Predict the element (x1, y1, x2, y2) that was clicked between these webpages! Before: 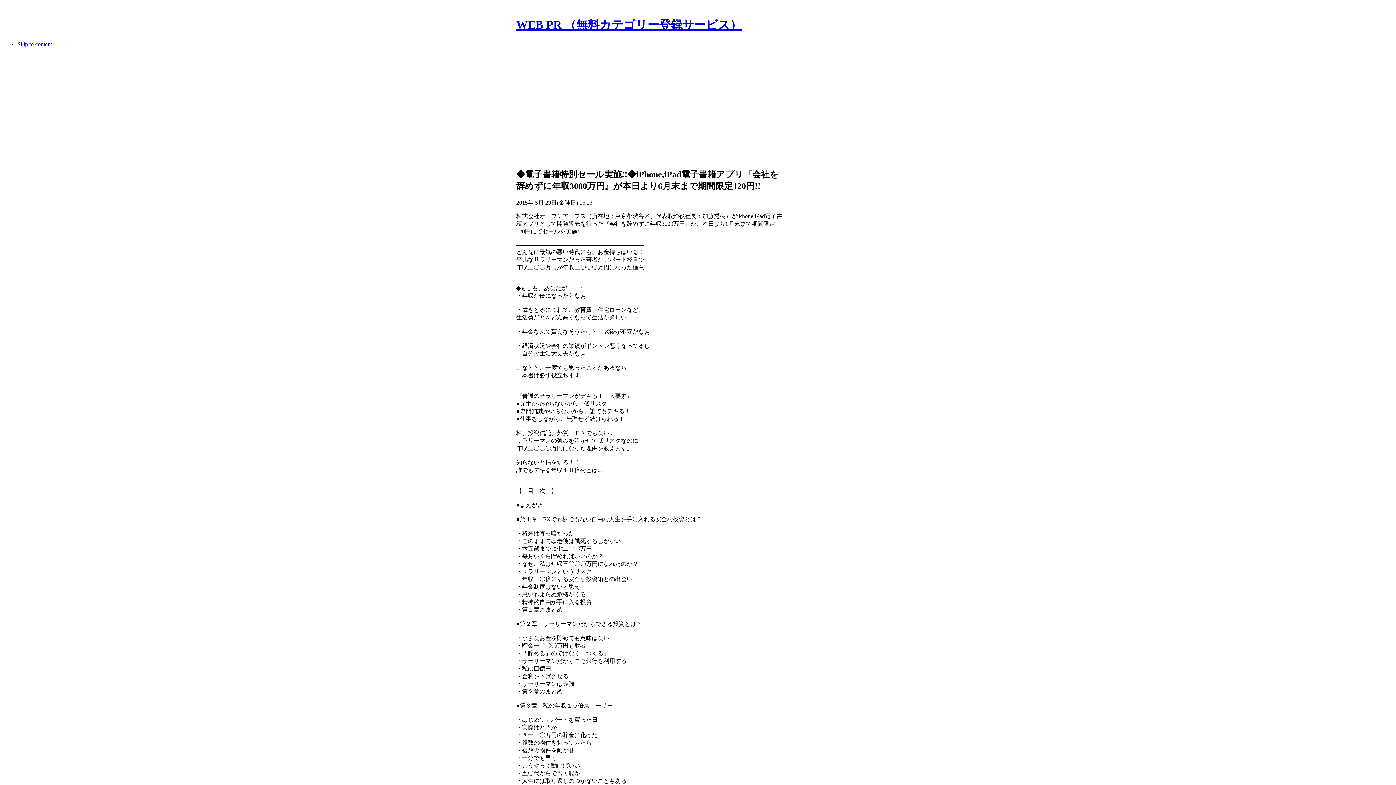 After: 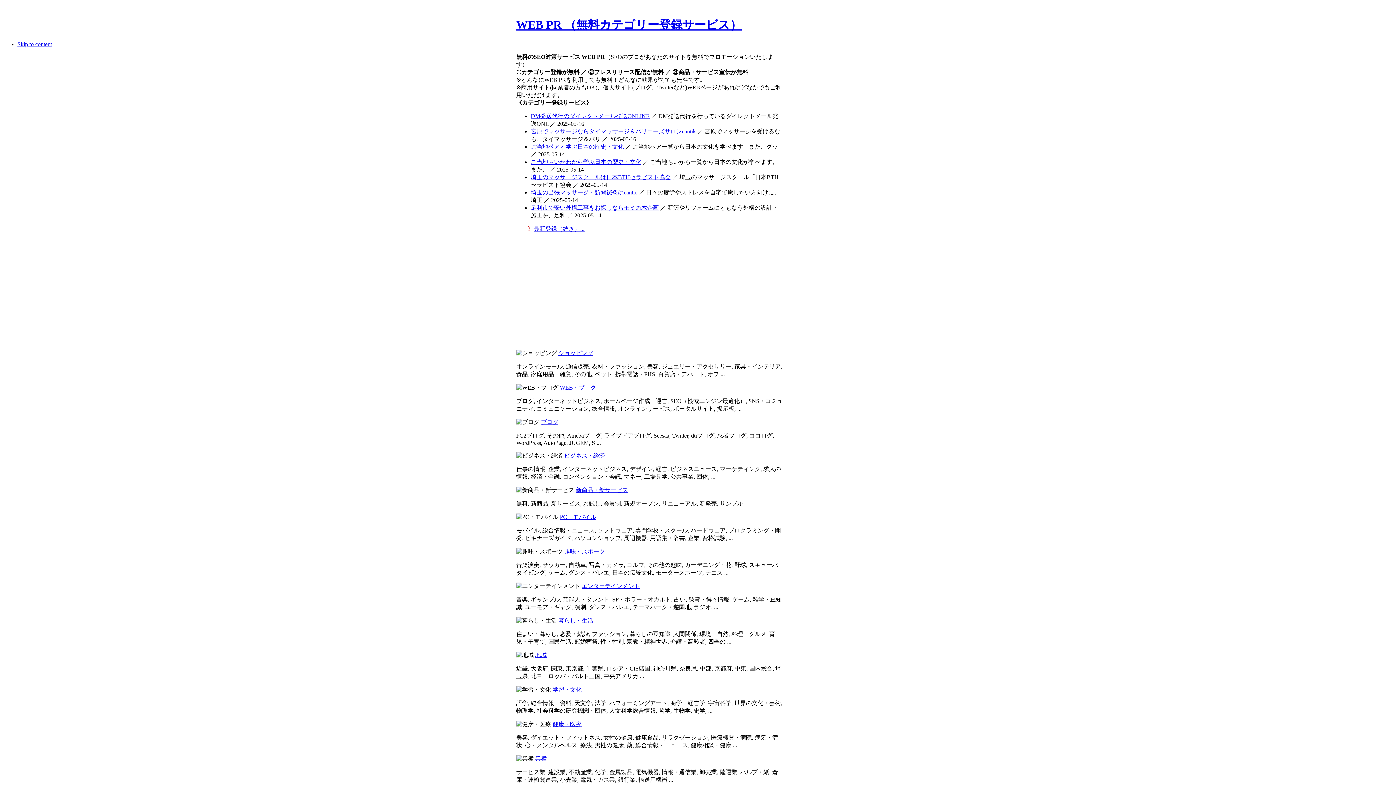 Action: label: WEB PR （無料カテゴリー登録サービス） bbox: (516, 18, 741, 31)